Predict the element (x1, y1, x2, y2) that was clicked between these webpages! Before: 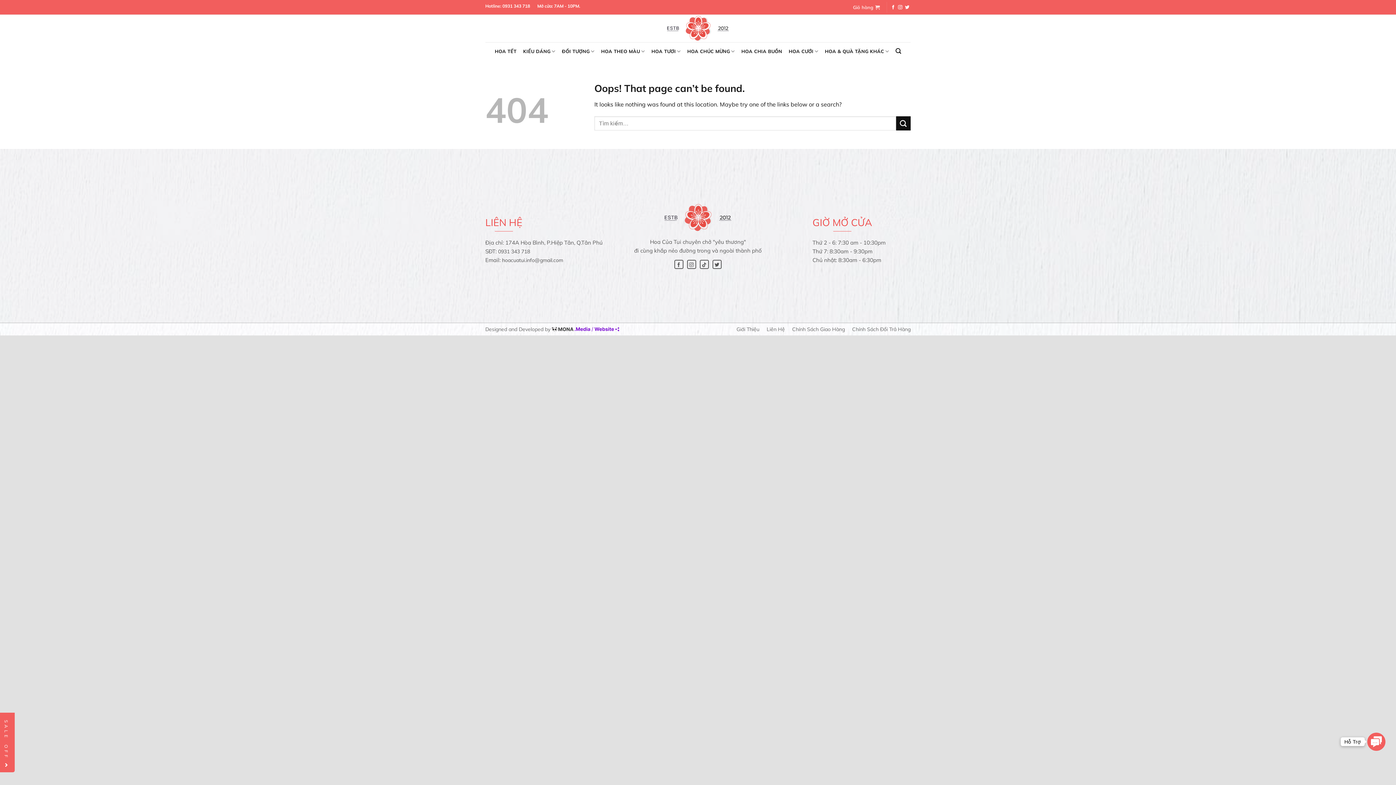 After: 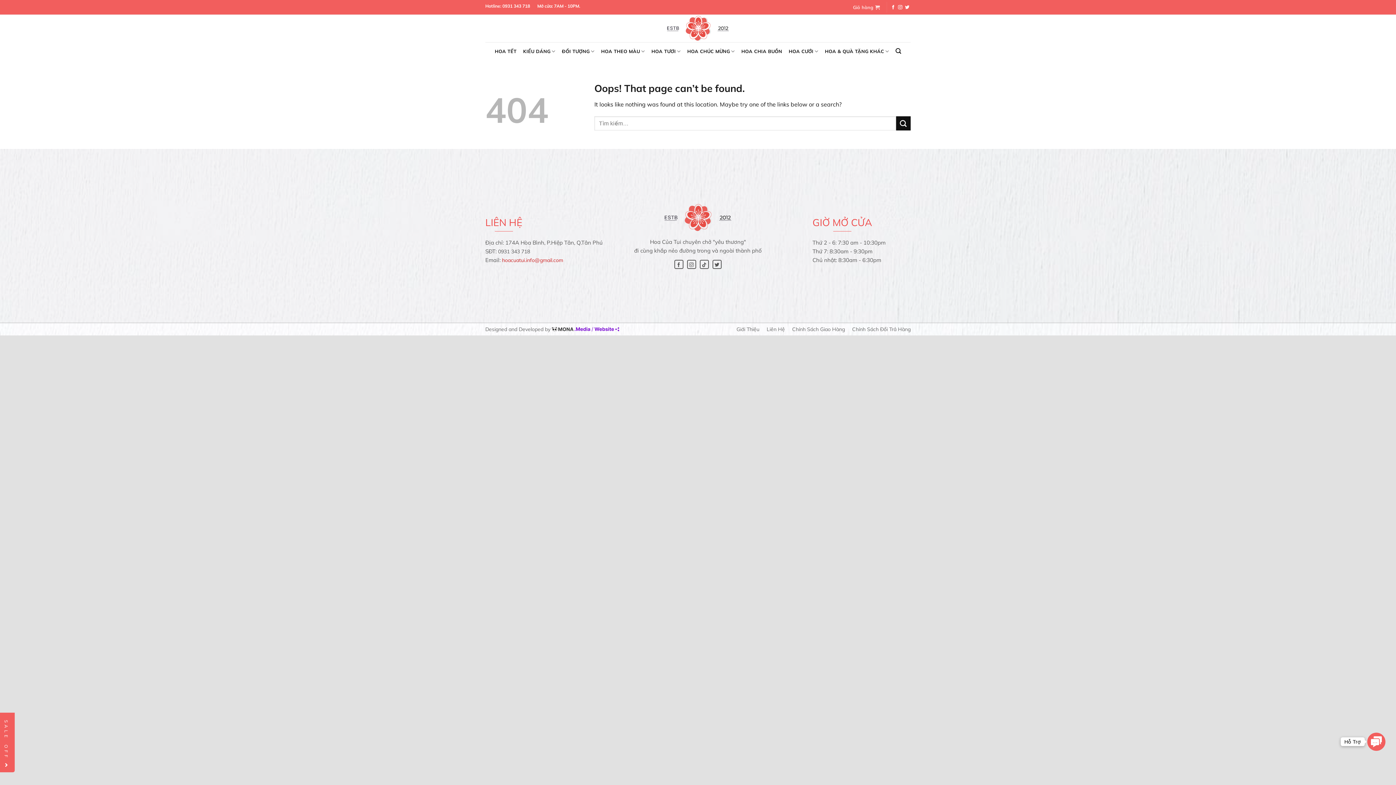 Action: bbox: (502, 257, 563, 263) label: hoacuatui.info@gmail.com